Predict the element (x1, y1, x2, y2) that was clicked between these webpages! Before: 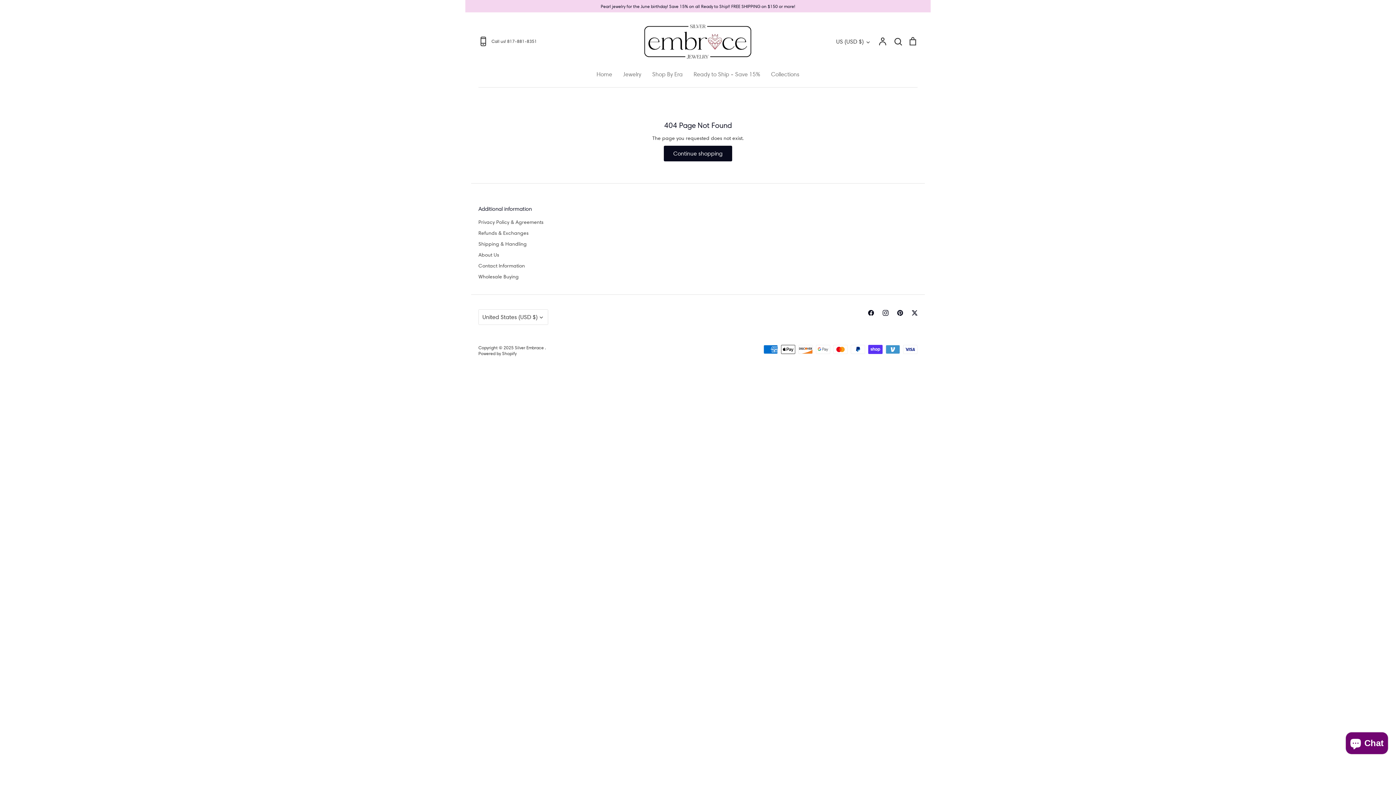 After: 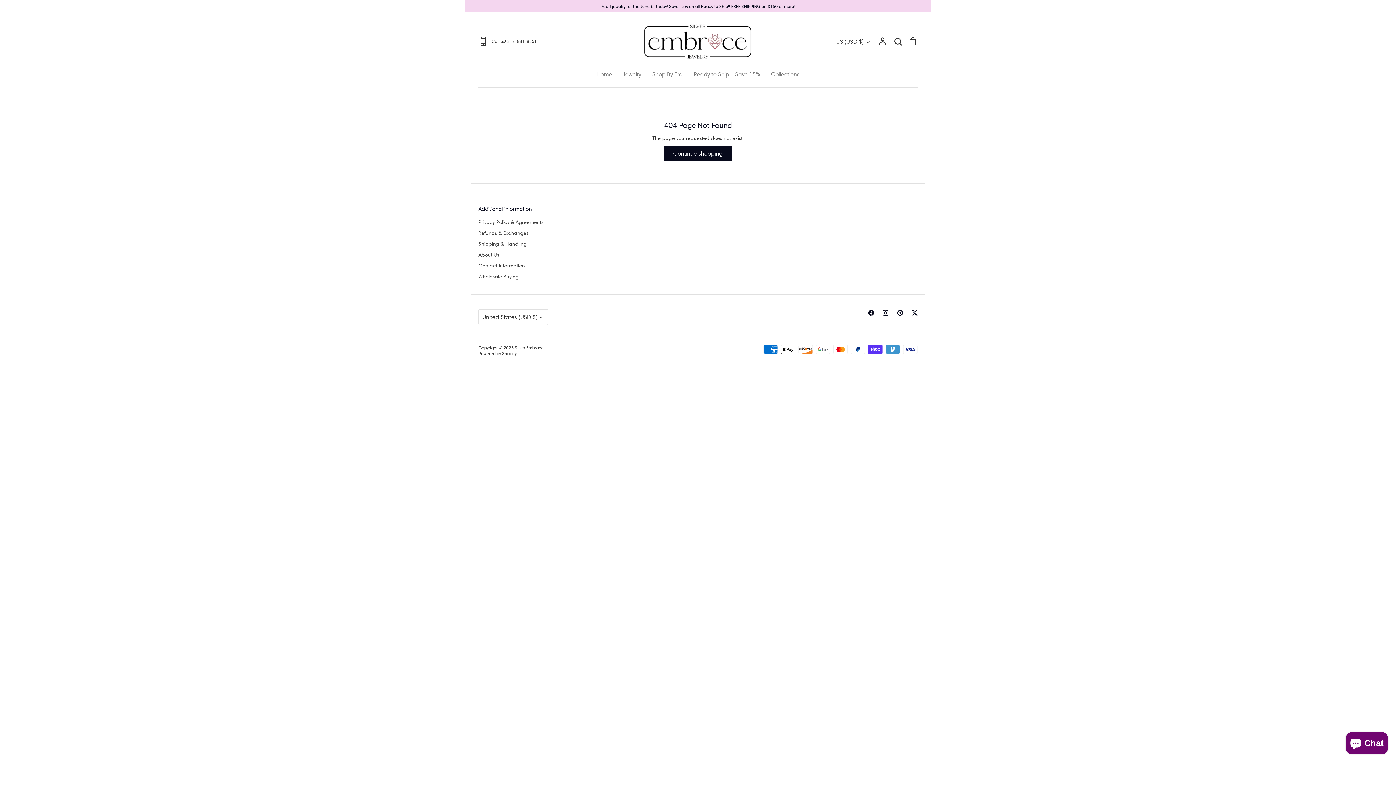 Action: label: Call us! 817-881-8351 bbox: (478, 36, 623, 46)